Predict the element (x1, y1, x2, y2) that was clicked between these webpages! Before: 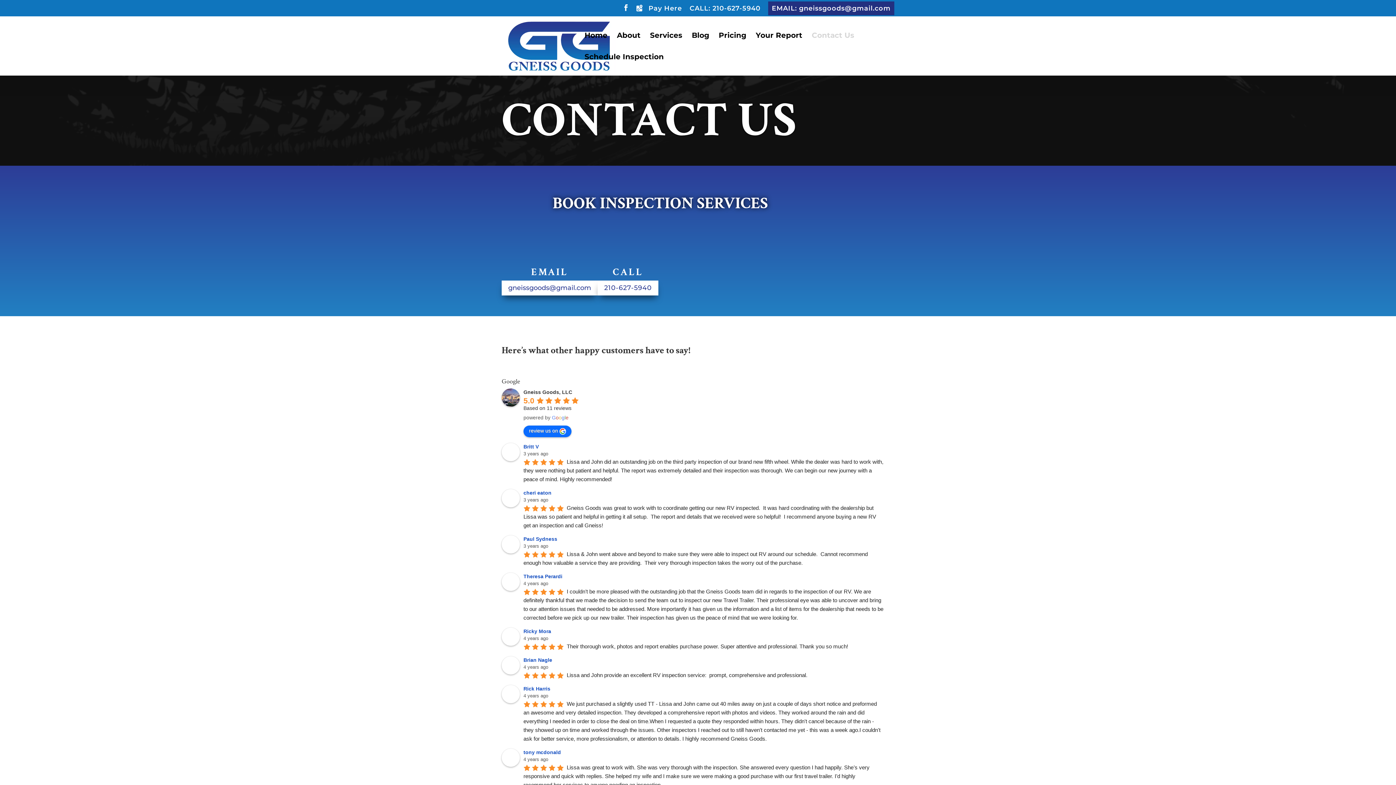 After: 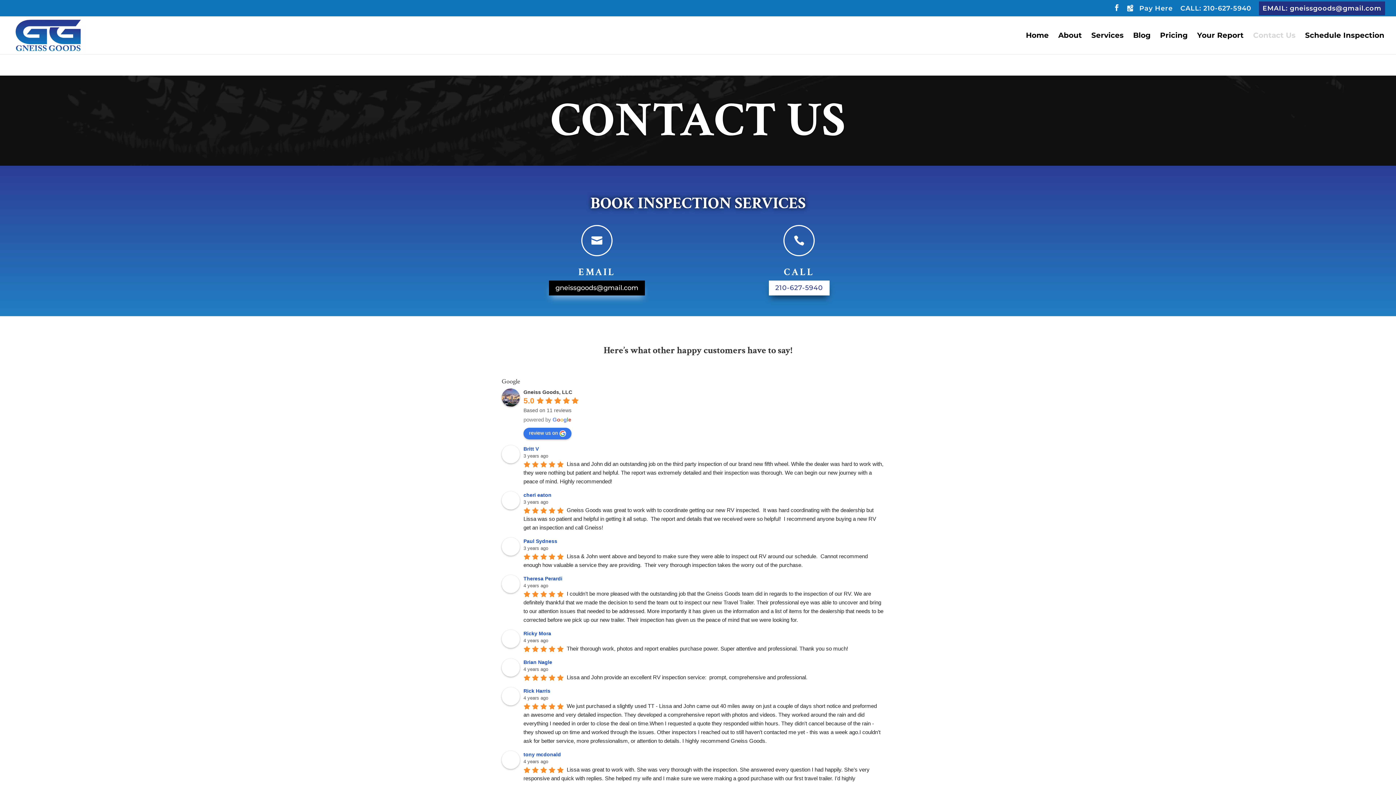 Action: label: gneissgoods@gmail.com bbox: (501, 280, 597, 295)